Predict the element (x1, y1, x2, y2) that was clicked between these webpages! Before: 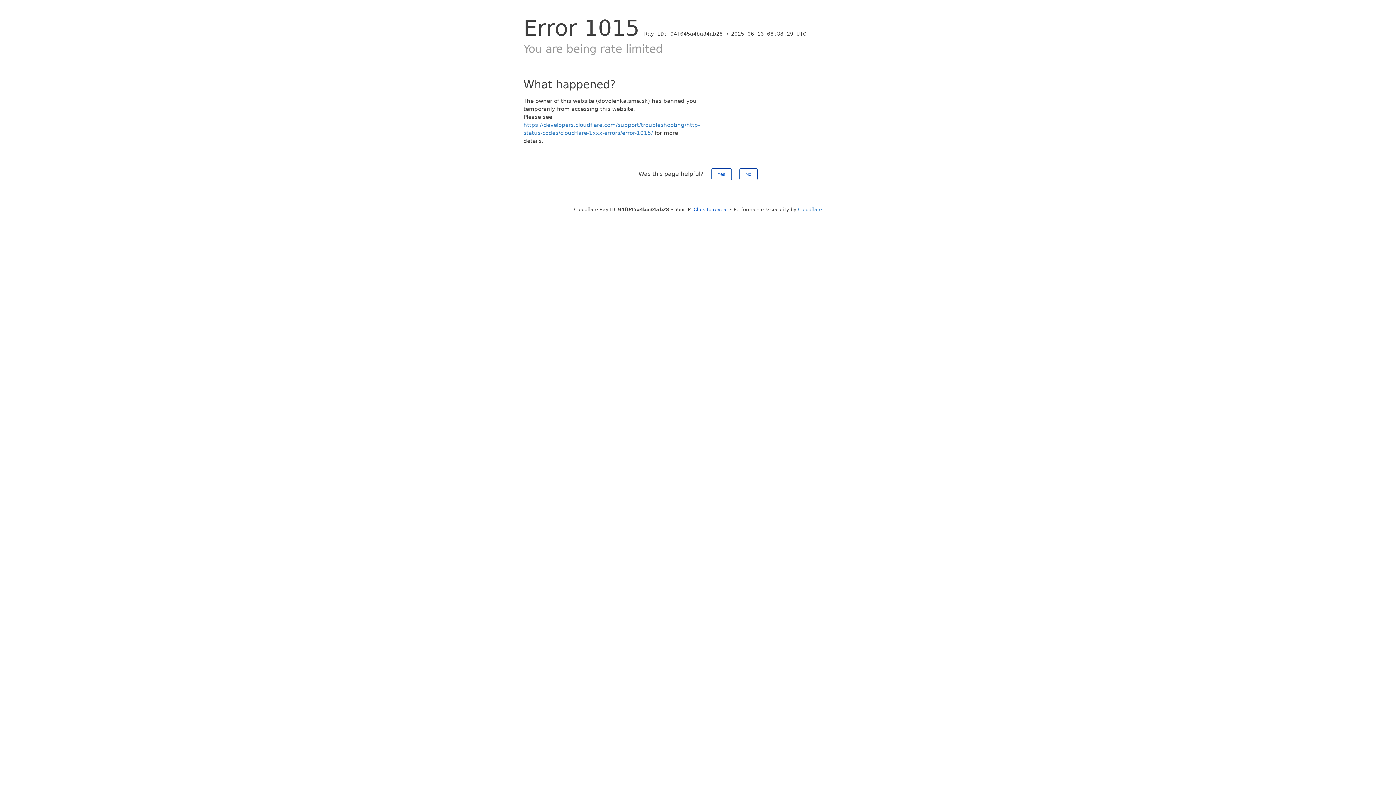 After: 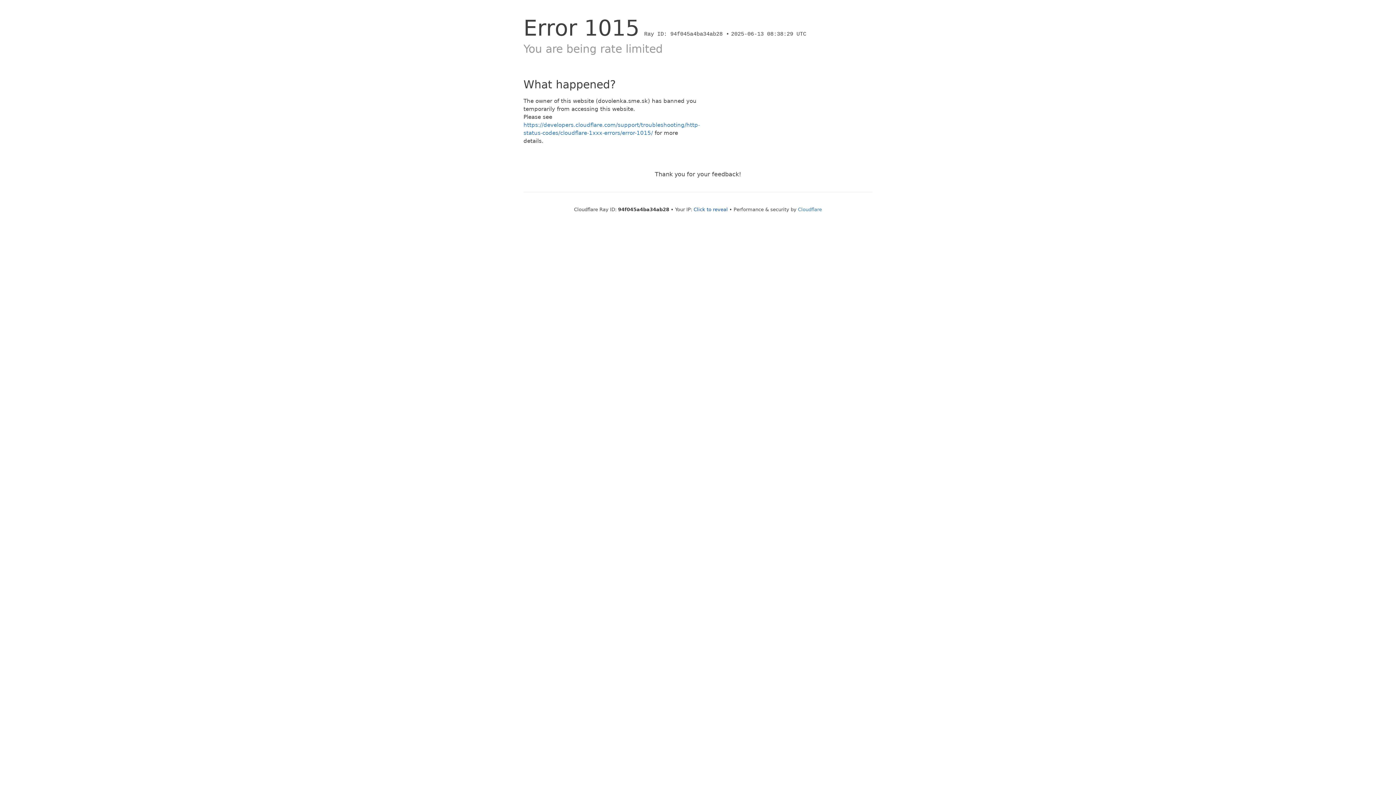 Action: bbox: (711, 168, 731, 180) label: Yes